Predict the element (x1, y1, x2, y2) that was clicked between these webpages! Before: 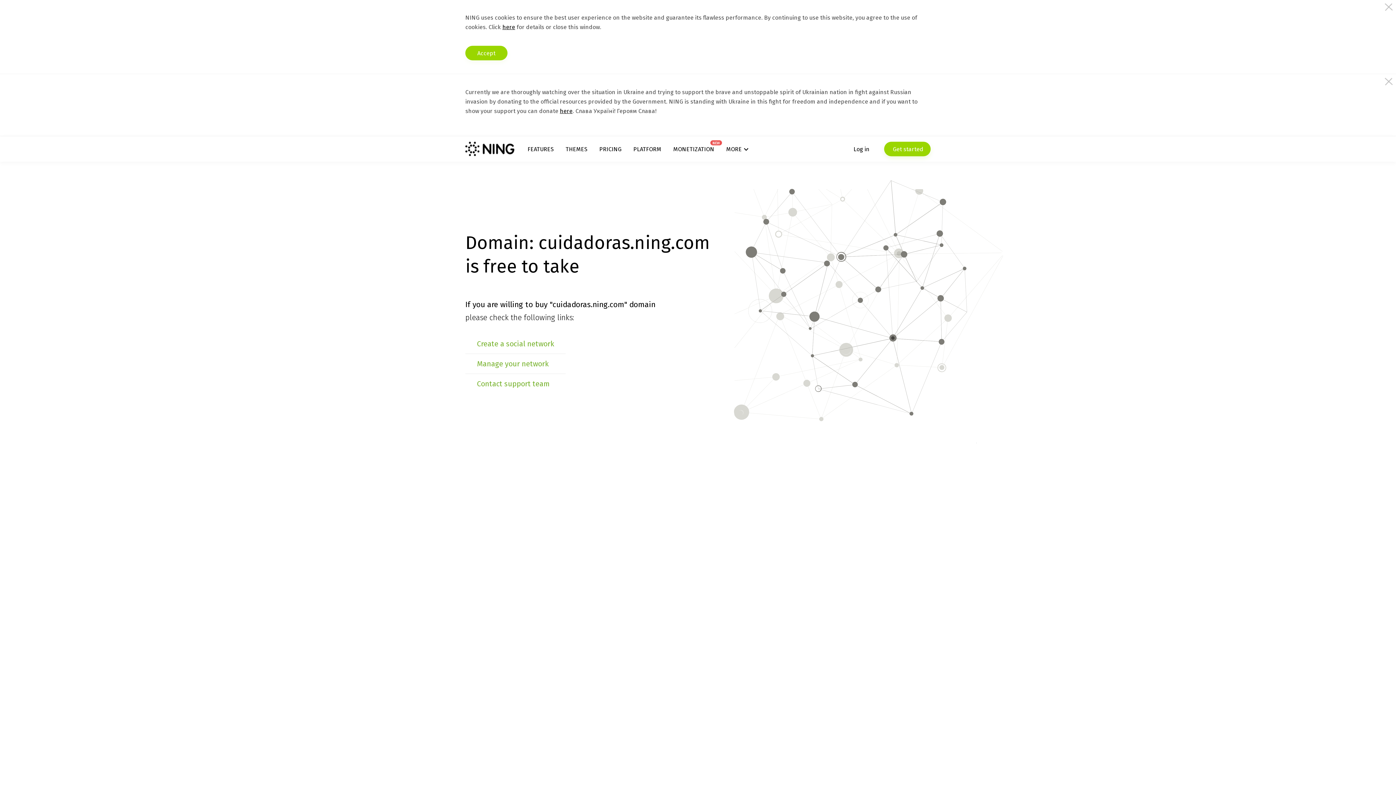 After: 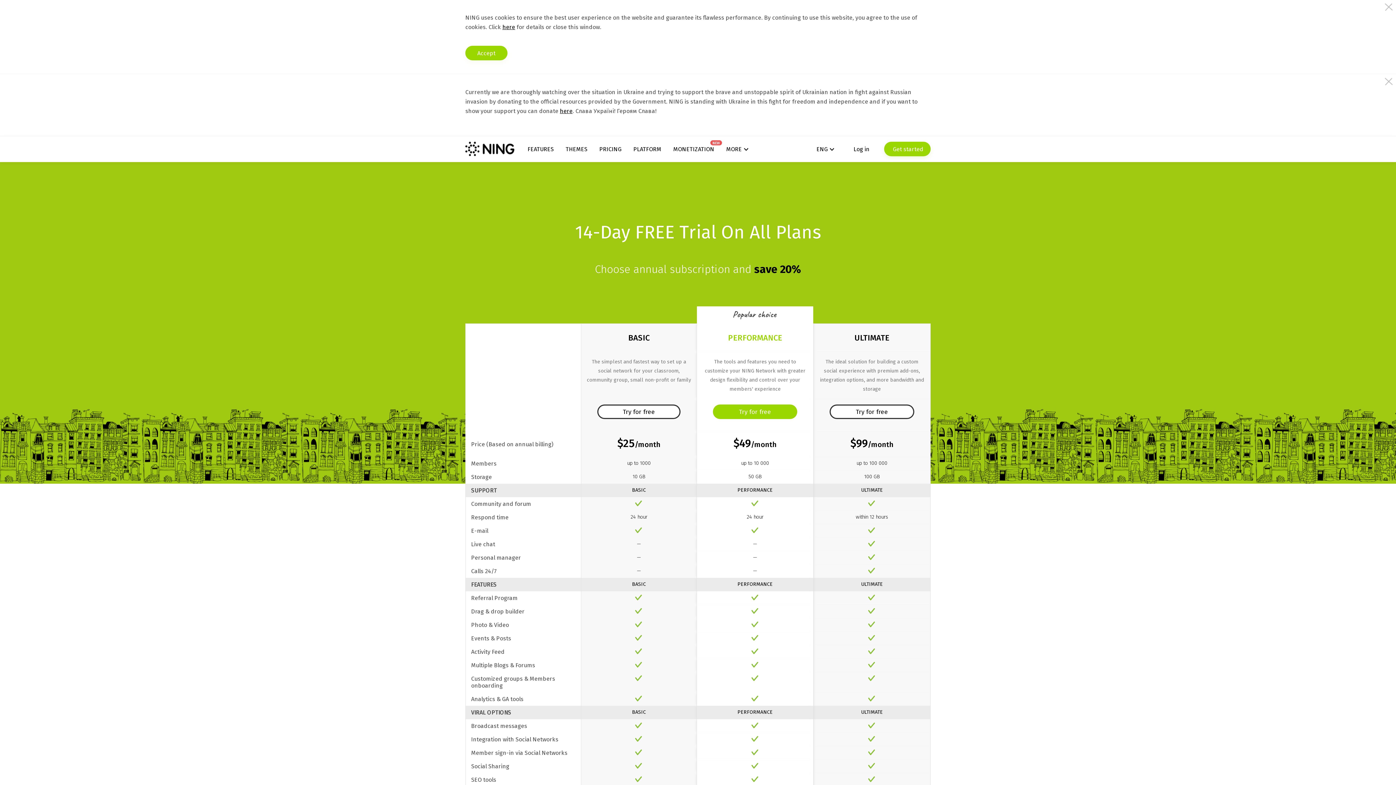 Action: bbox: (599, 145, 621, 152) label: PRICING